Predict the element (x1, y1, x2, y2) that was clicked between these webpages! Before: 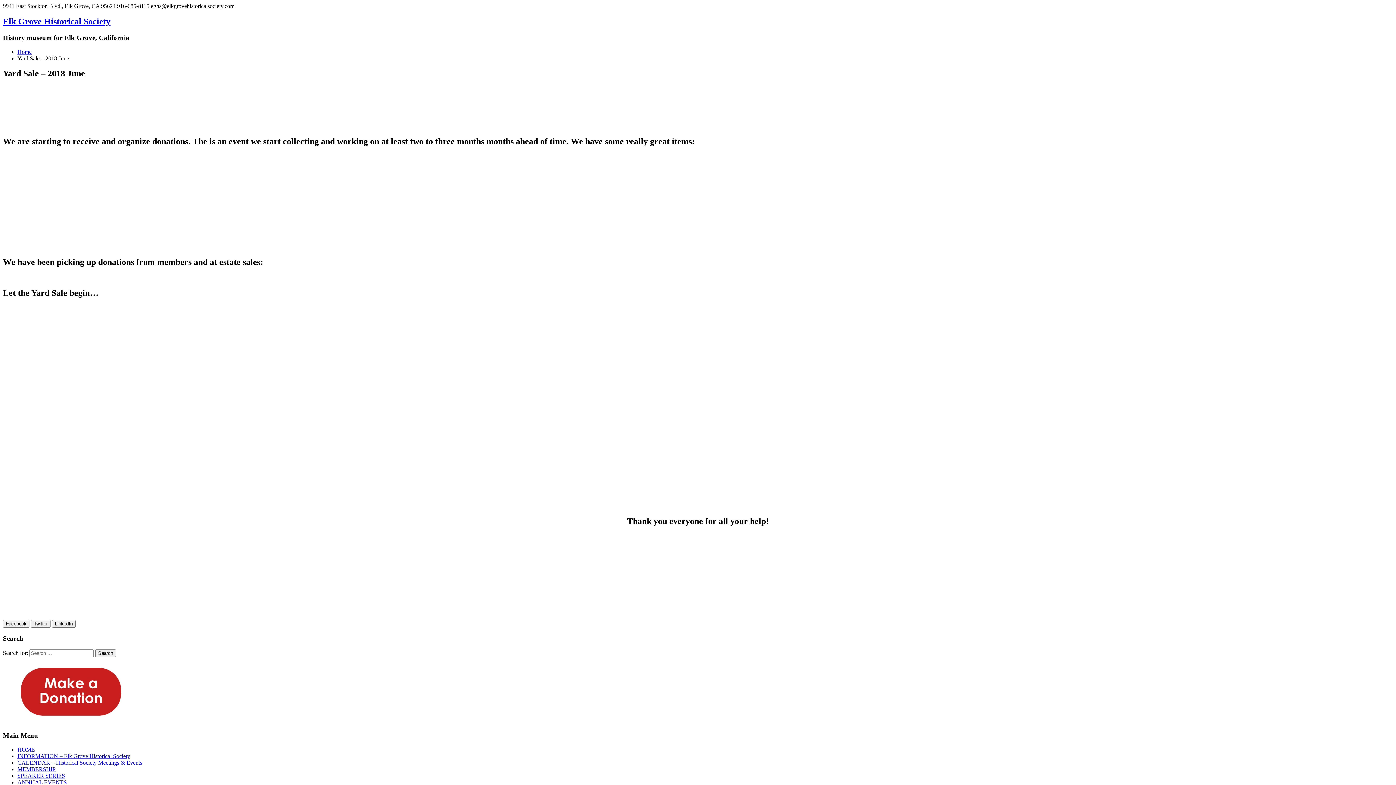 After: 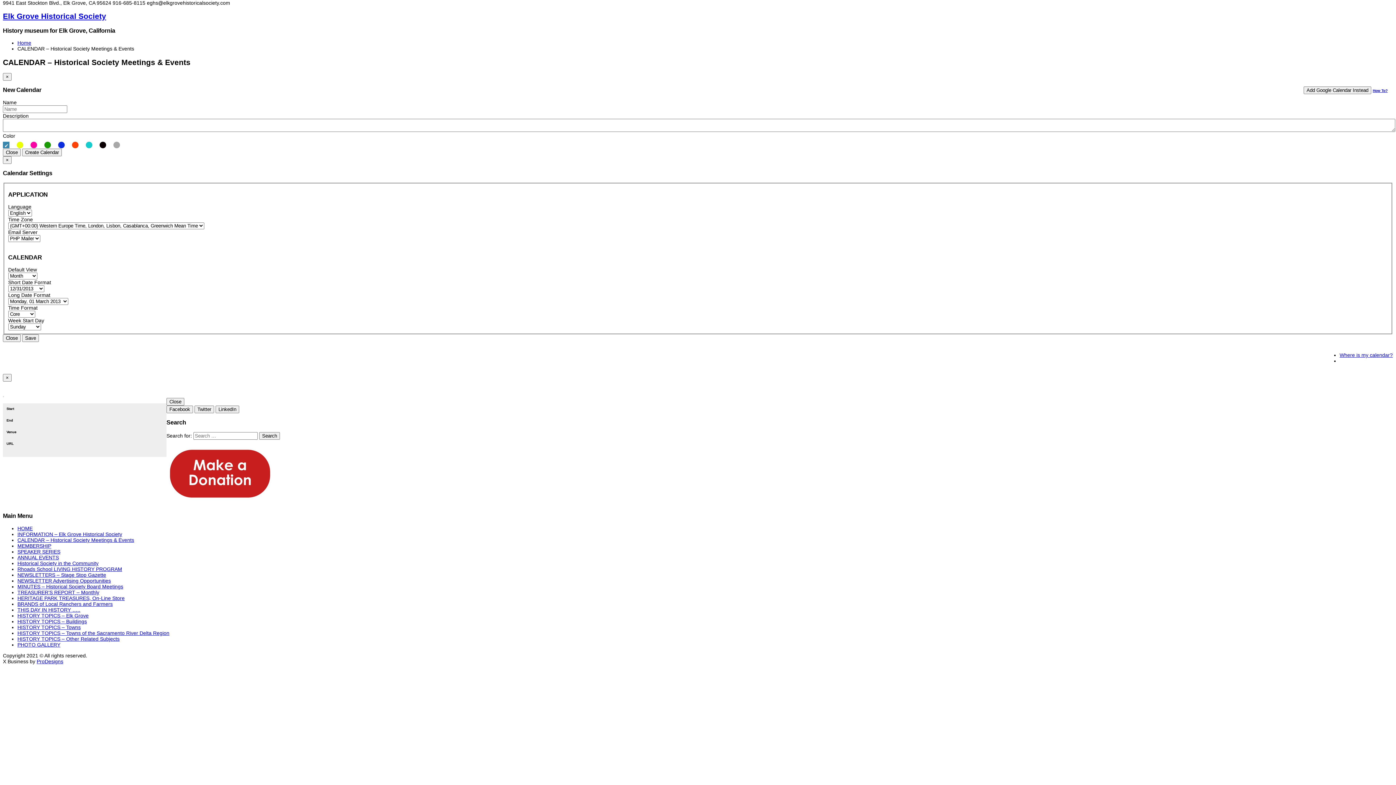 Action: label: CALENDAR – Historical Society Meetings & Events bbox: (17, 760, 142, 766)